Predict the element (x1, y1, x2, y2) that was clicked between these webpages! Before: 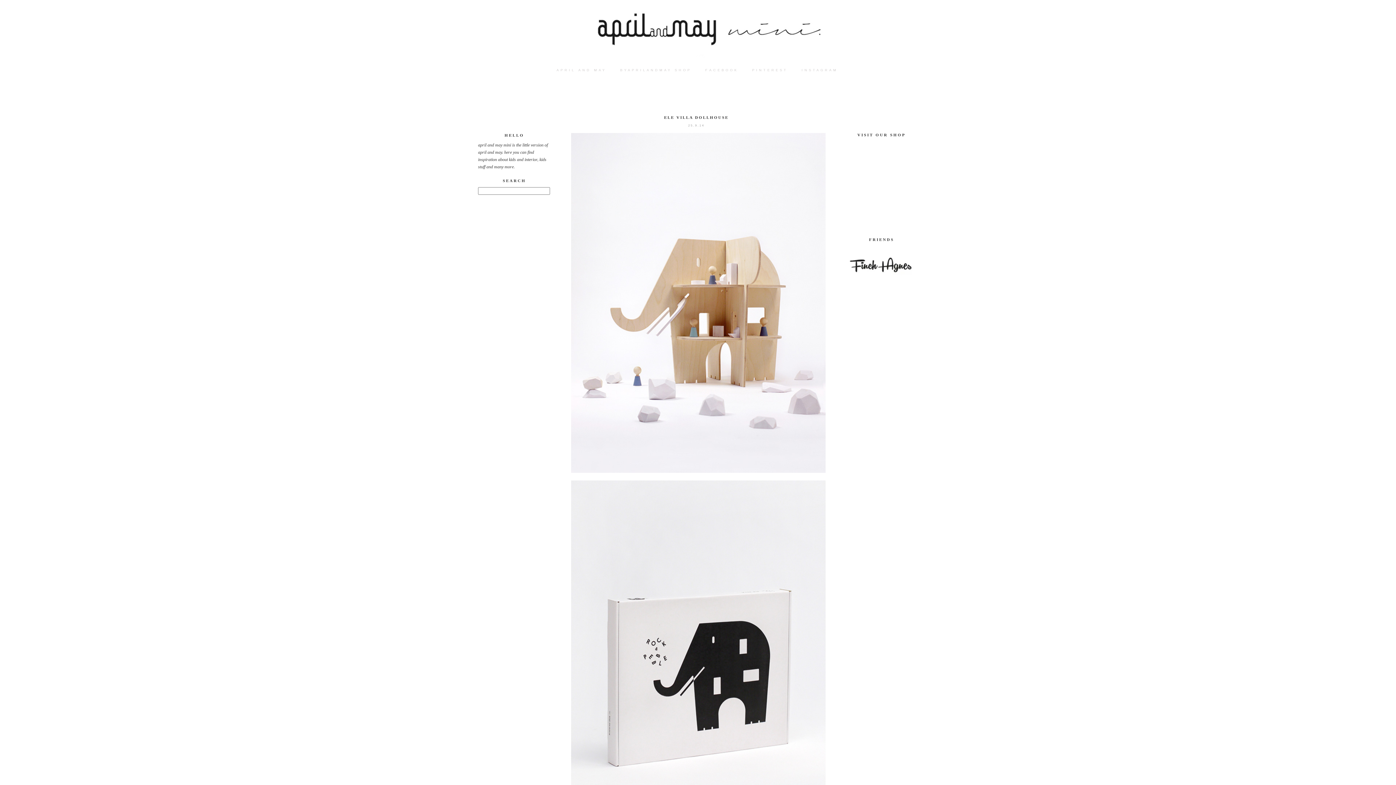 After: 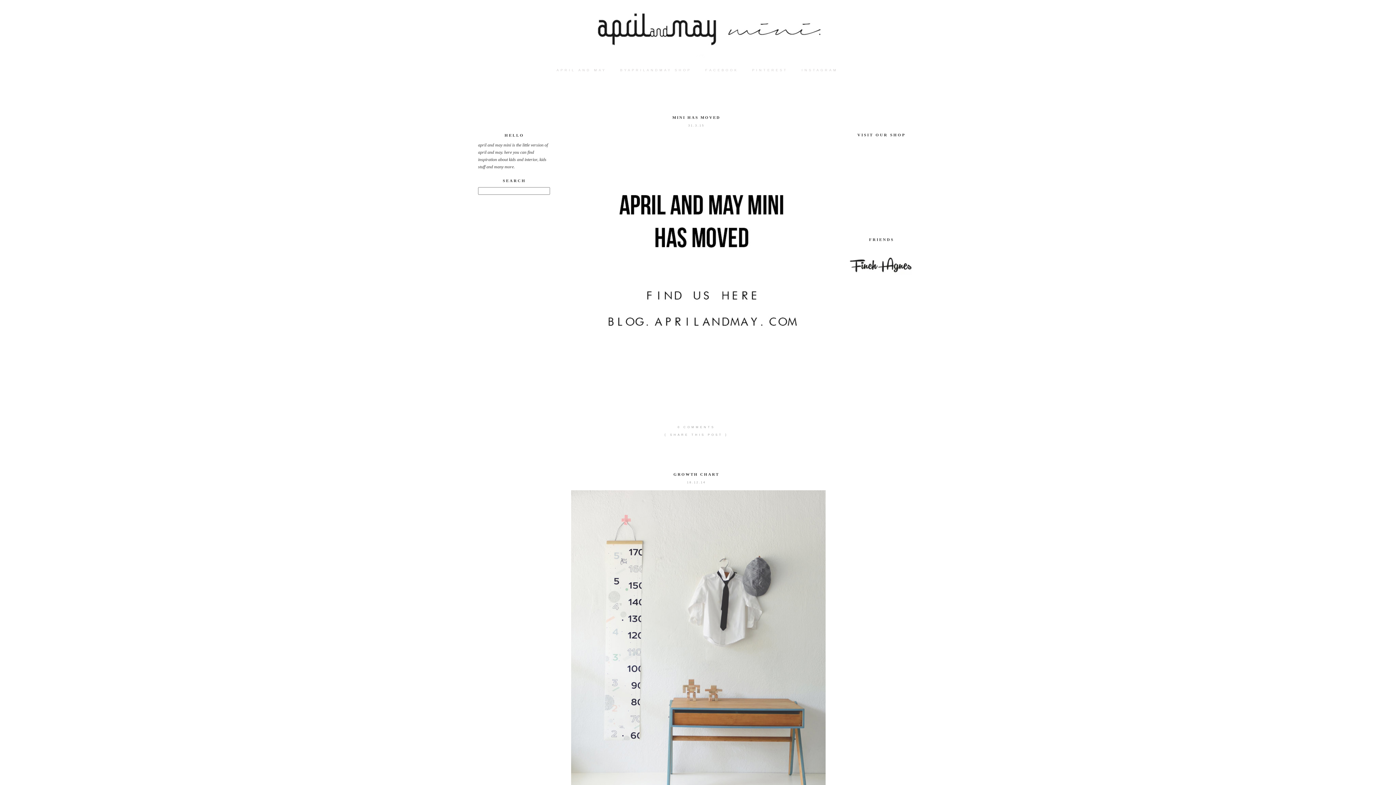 Action: bbox: (472, -3, 923, 64)